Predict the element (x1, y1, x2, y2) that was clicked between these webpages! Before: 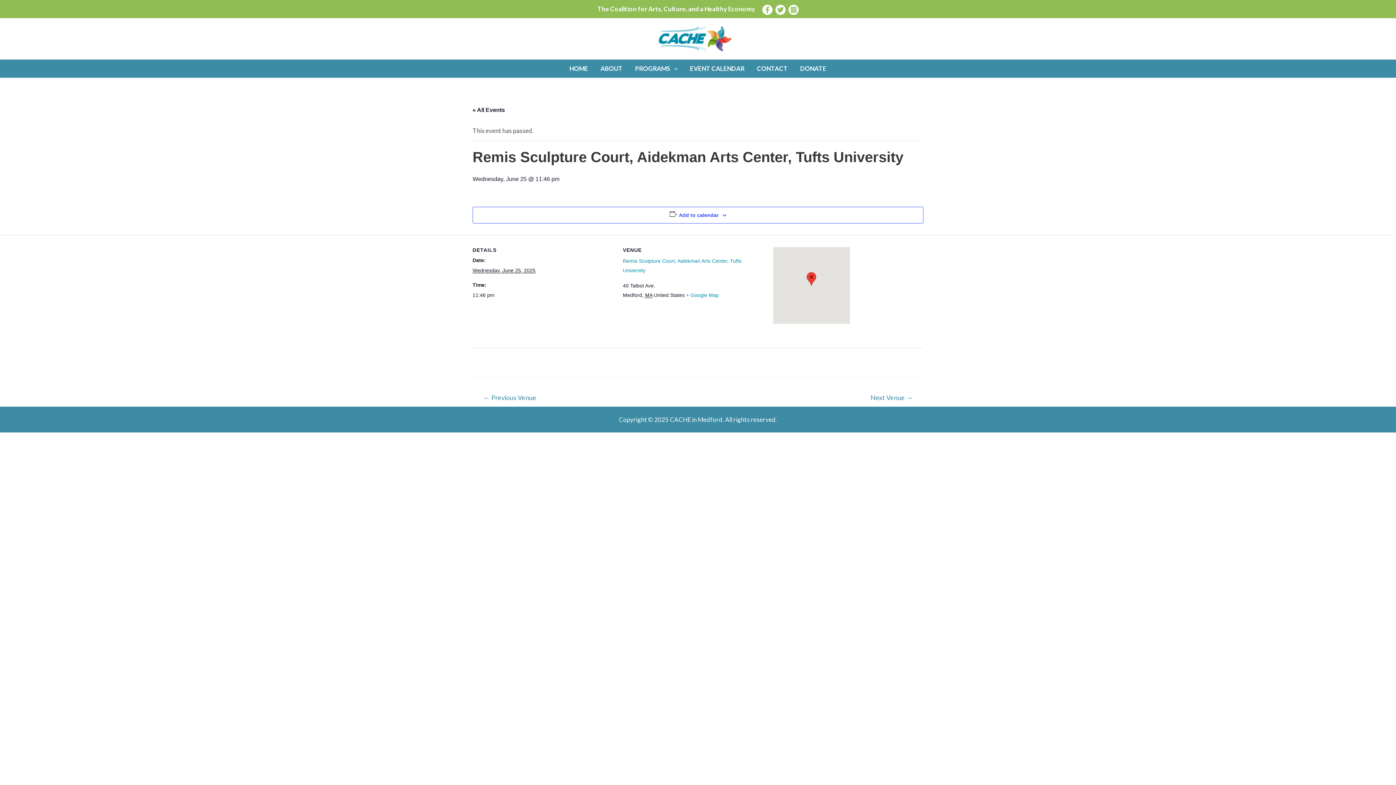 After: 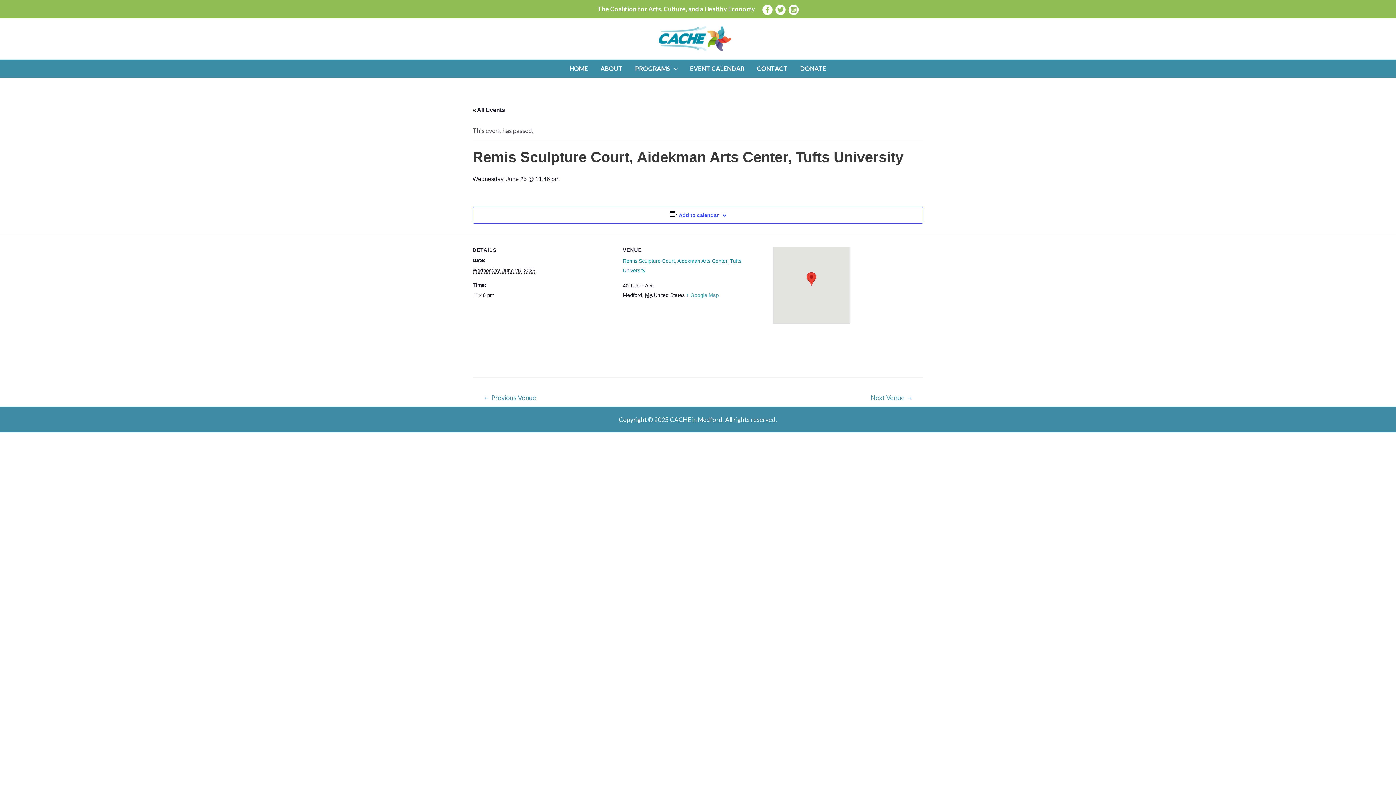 Action: bbox: (686, 292, 719, 298) label: + Google Map